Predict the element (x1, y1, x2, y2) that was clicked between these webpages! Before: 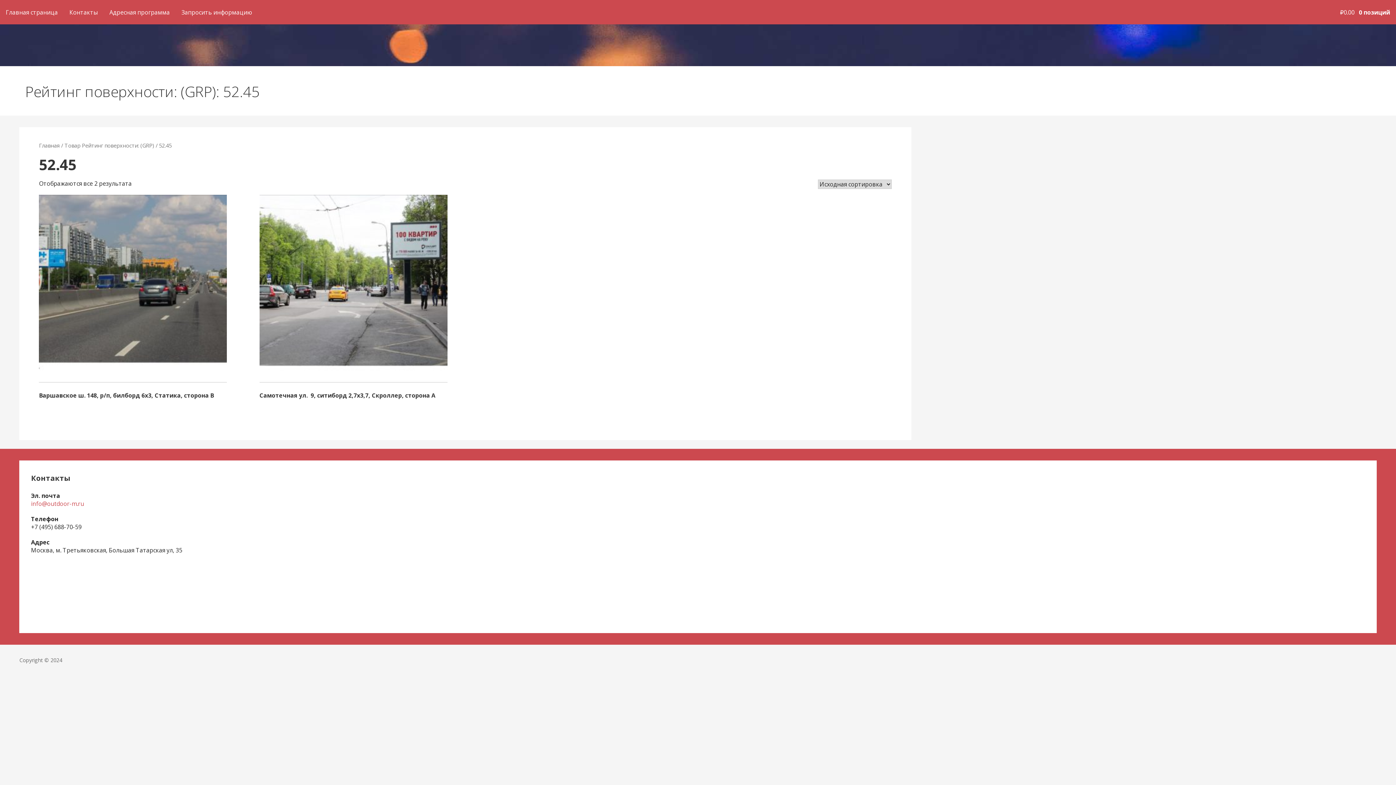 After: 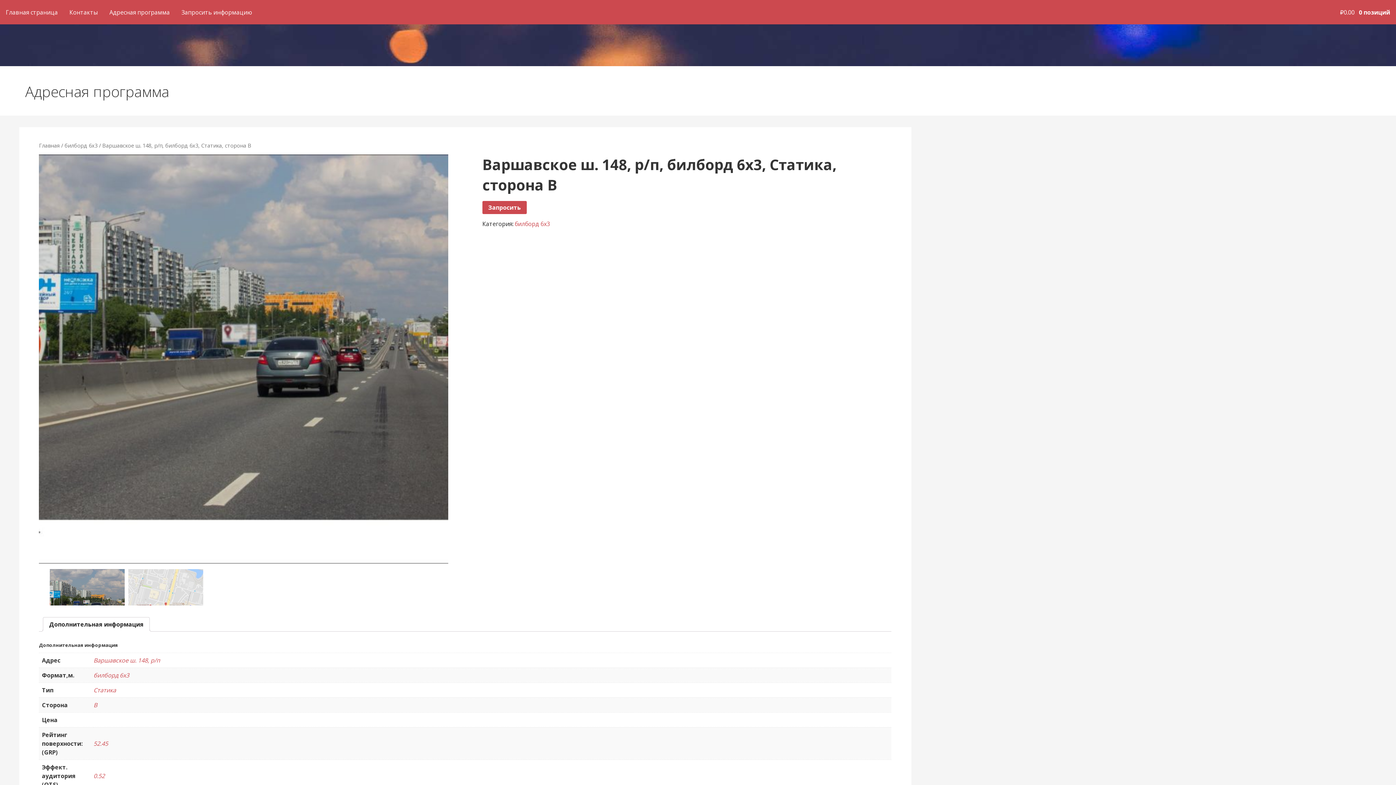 Action: label: Варшавское ш. 148, р/п, билборд 6х3, Статика, сторона B bbox: (39, 194, 227, 402)